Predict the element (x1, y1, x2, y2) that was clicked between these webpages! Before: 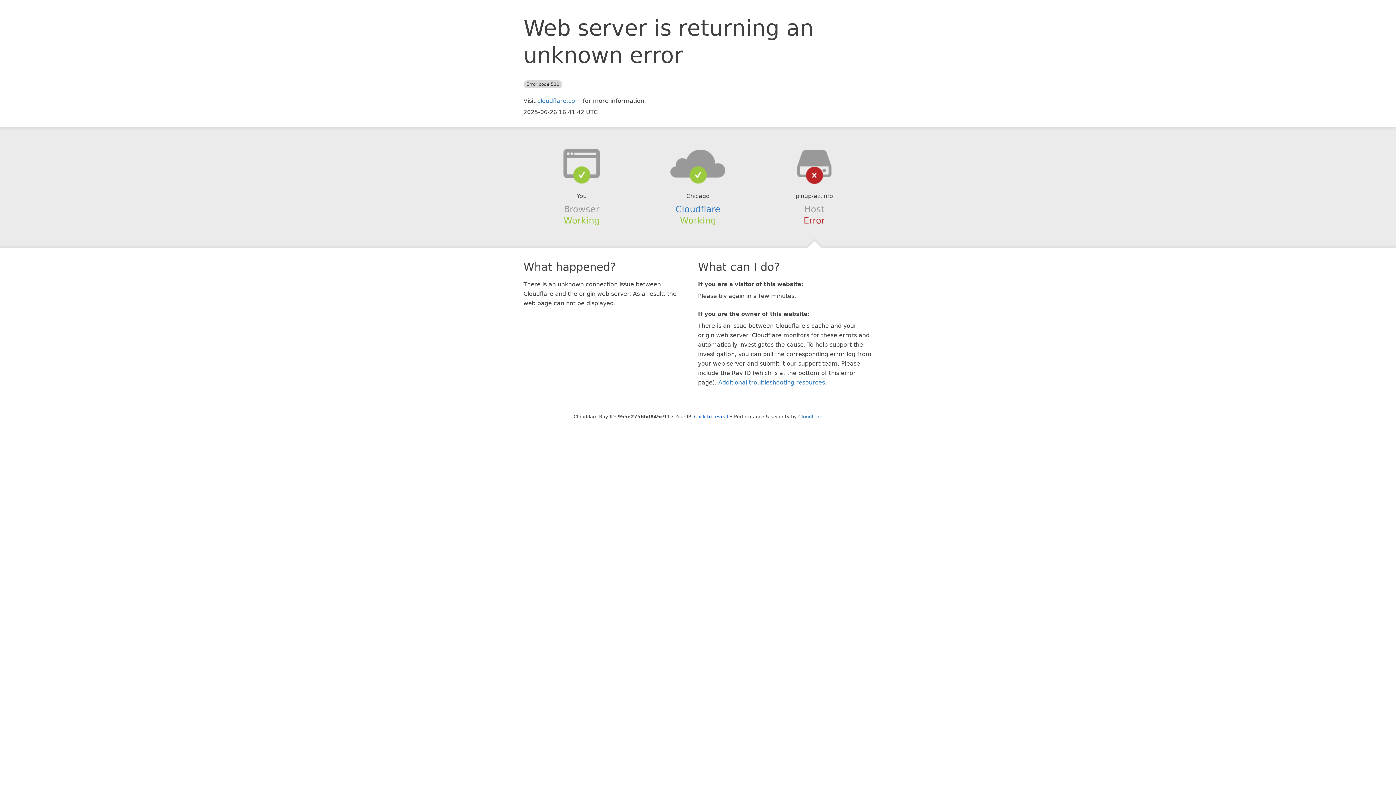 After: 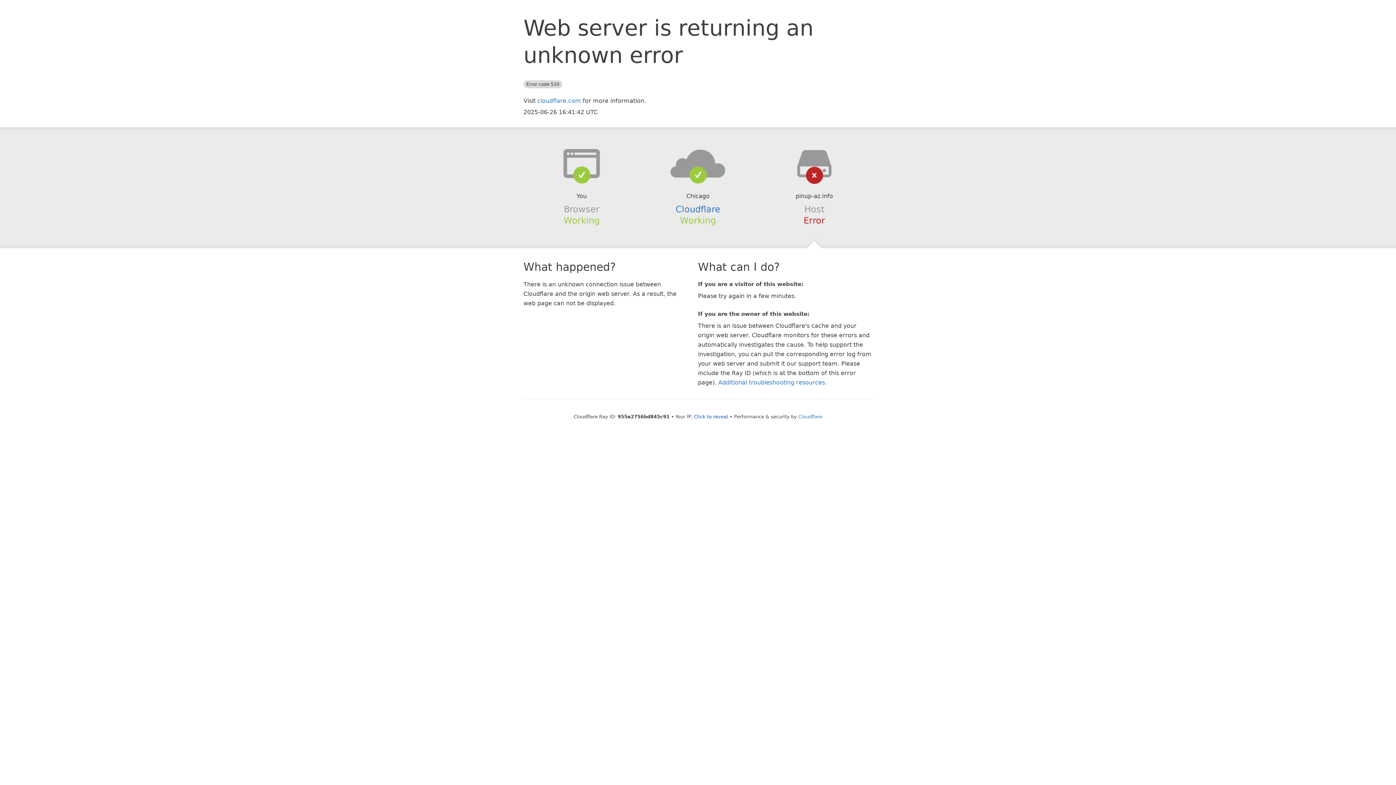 Action: bbox: (639, 148, 756, 178)